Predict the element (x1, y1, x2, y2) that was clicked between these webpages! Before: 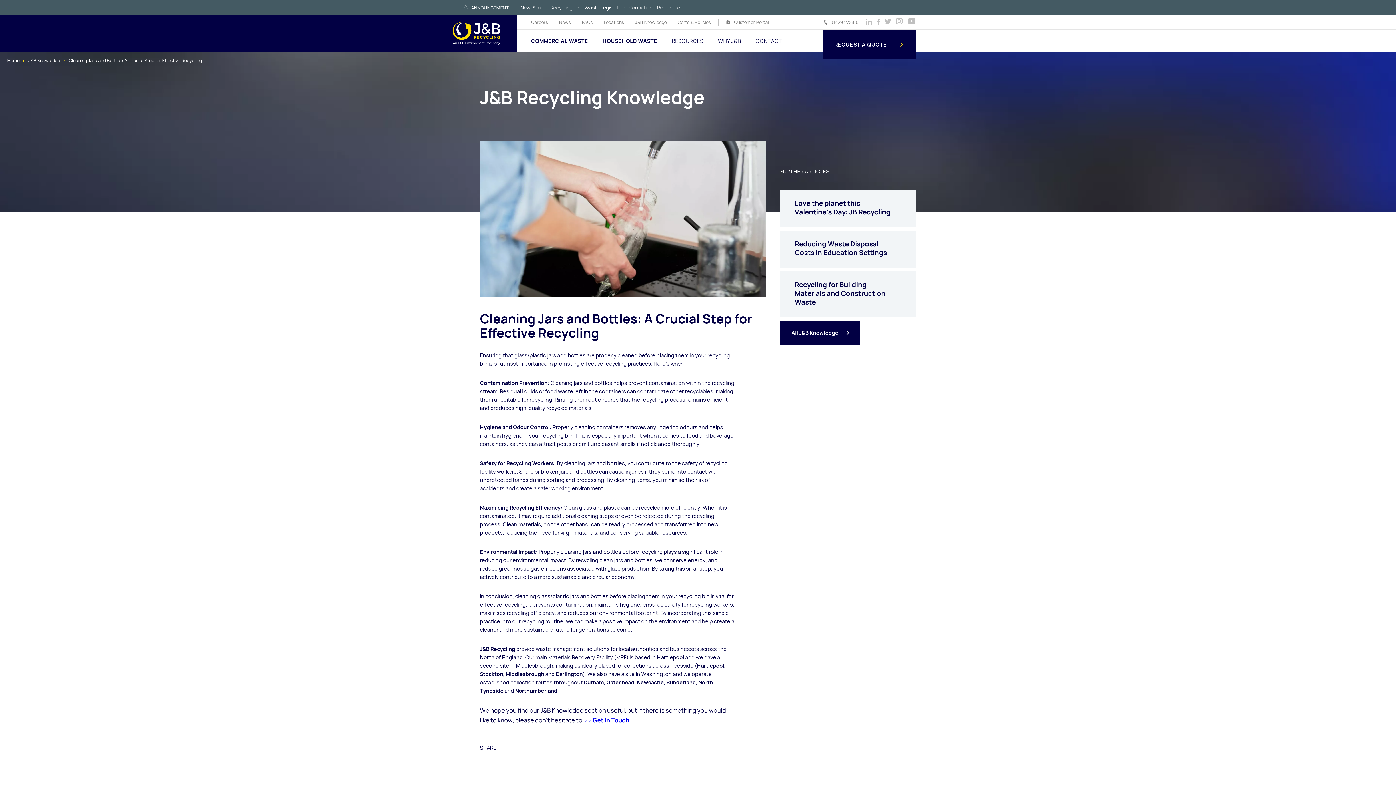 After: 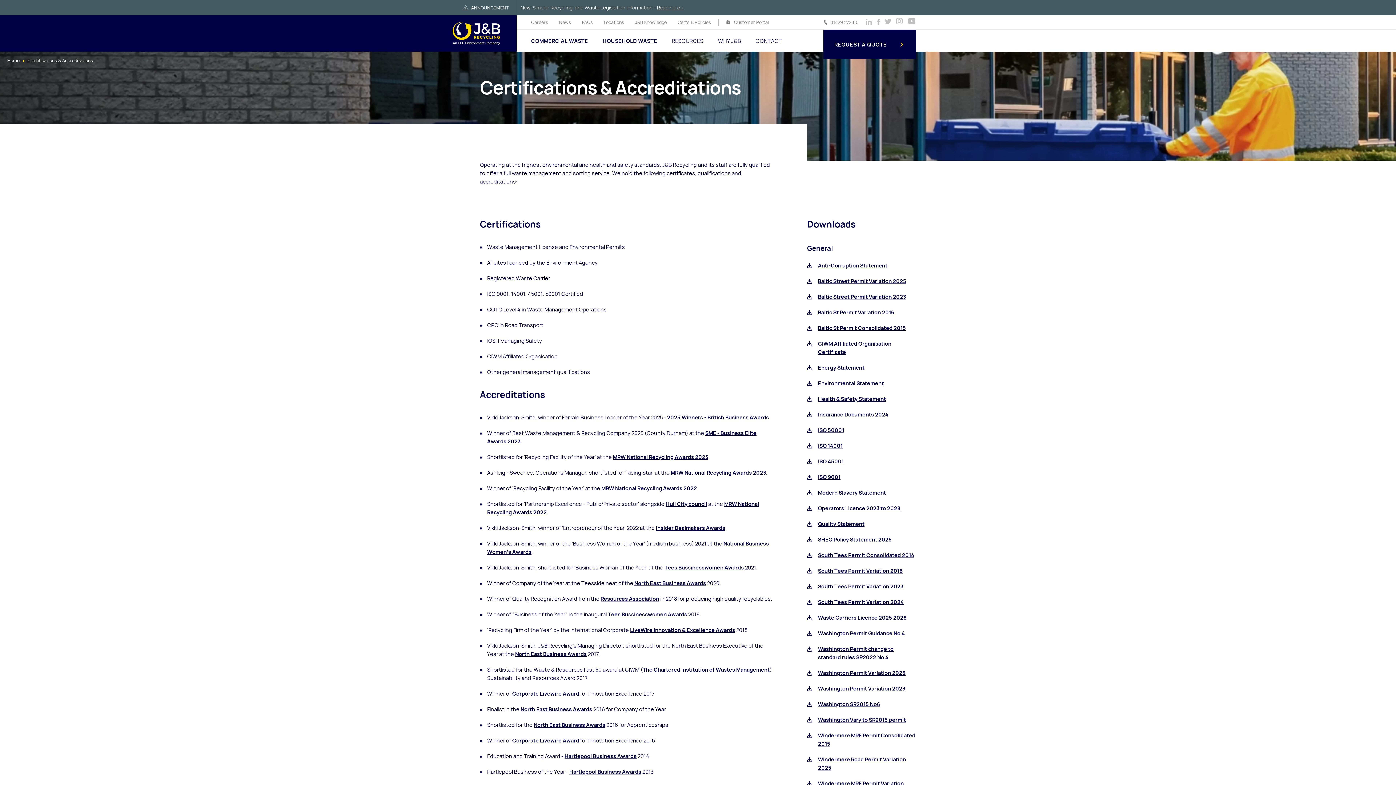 Action: label: Certs & Policies bbox: (677, 18, 711, 26)